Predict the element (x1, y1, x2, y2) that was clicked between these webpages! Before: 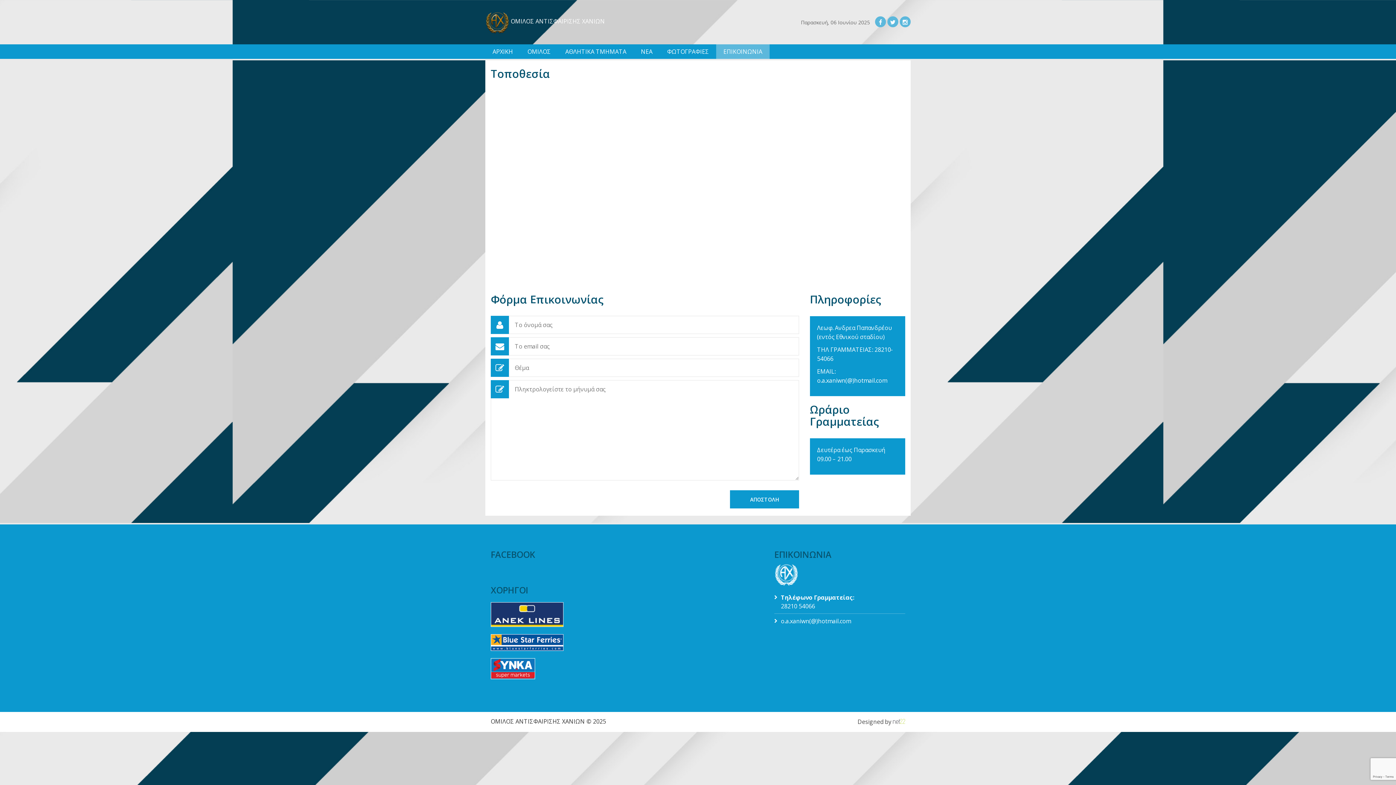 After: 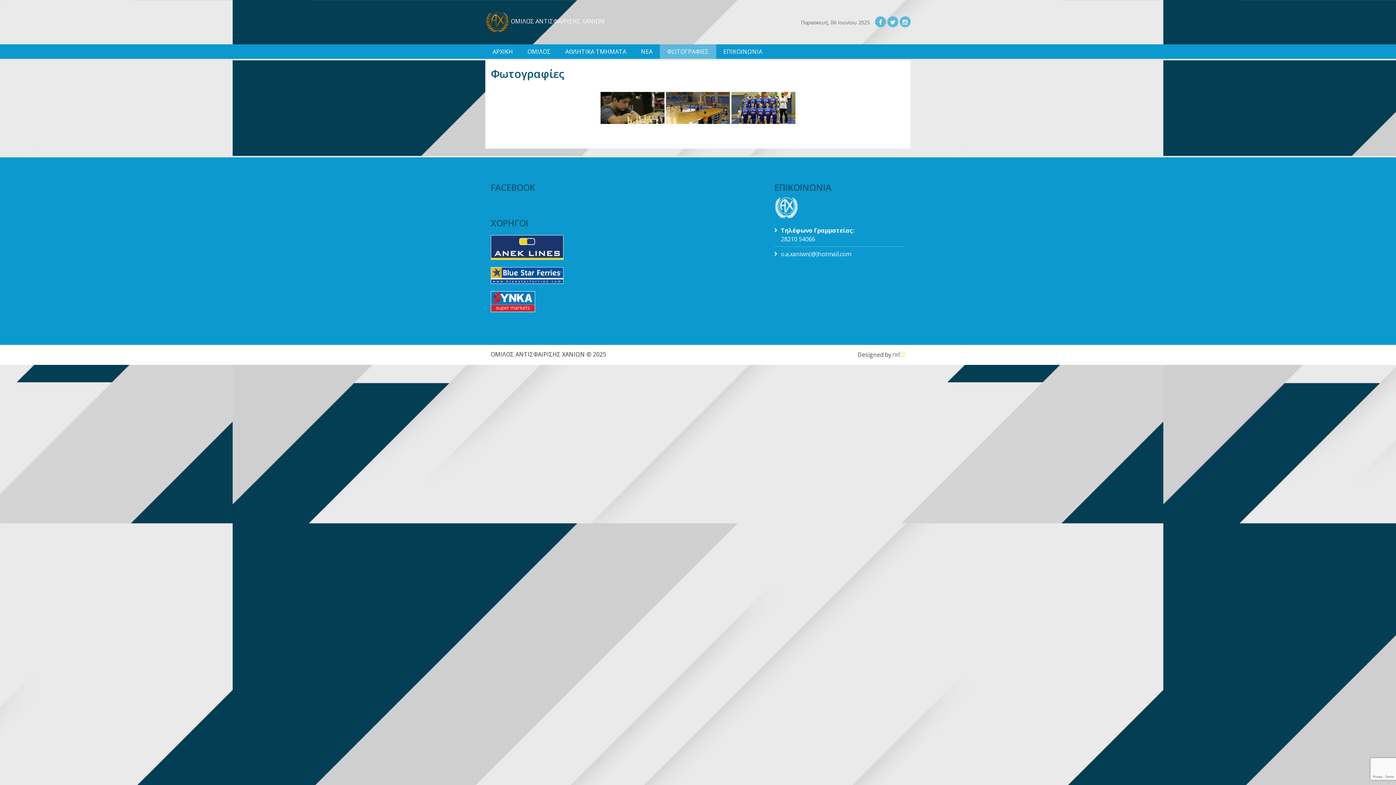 Action: label: ΦΩΤΟΓΡΑΦΙΕΣ bbox: (660, 44, 716, 58)